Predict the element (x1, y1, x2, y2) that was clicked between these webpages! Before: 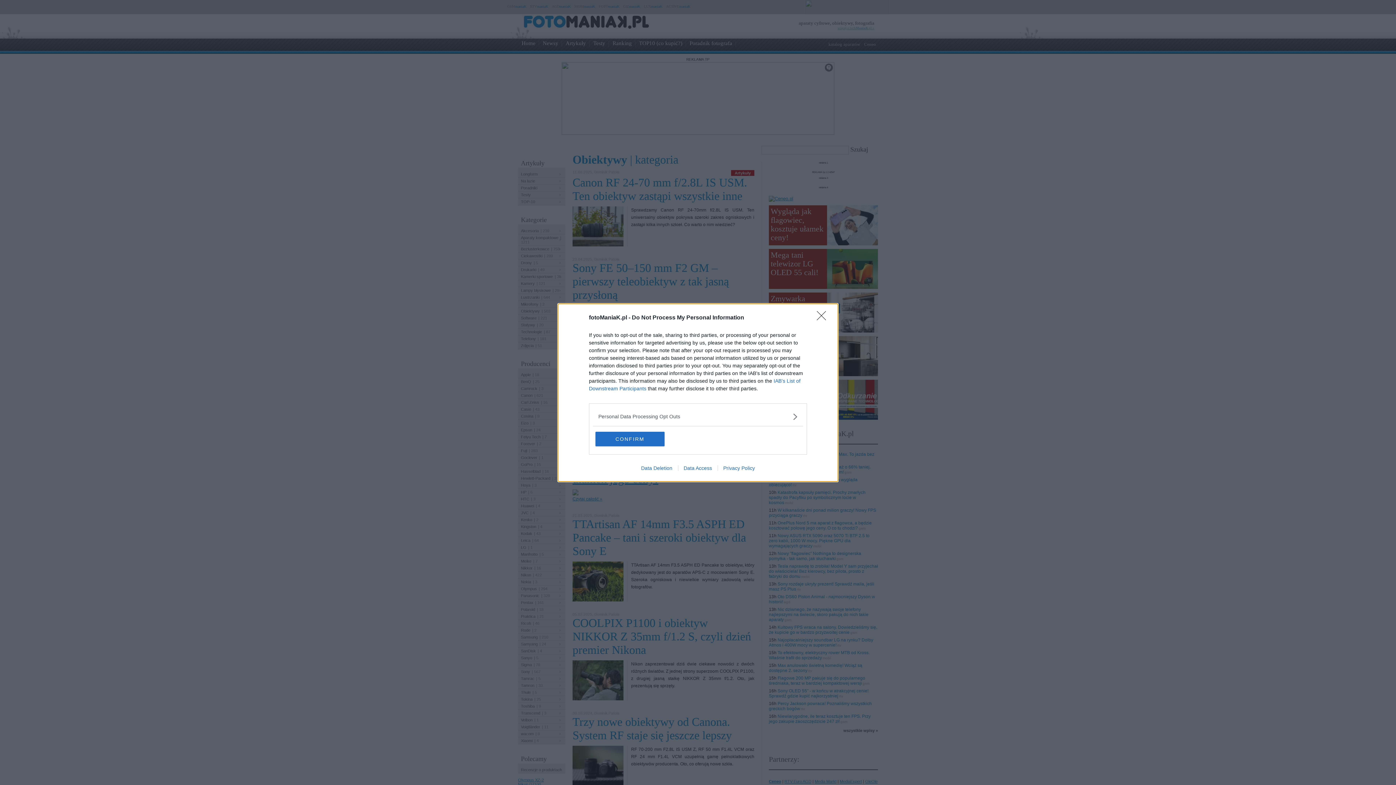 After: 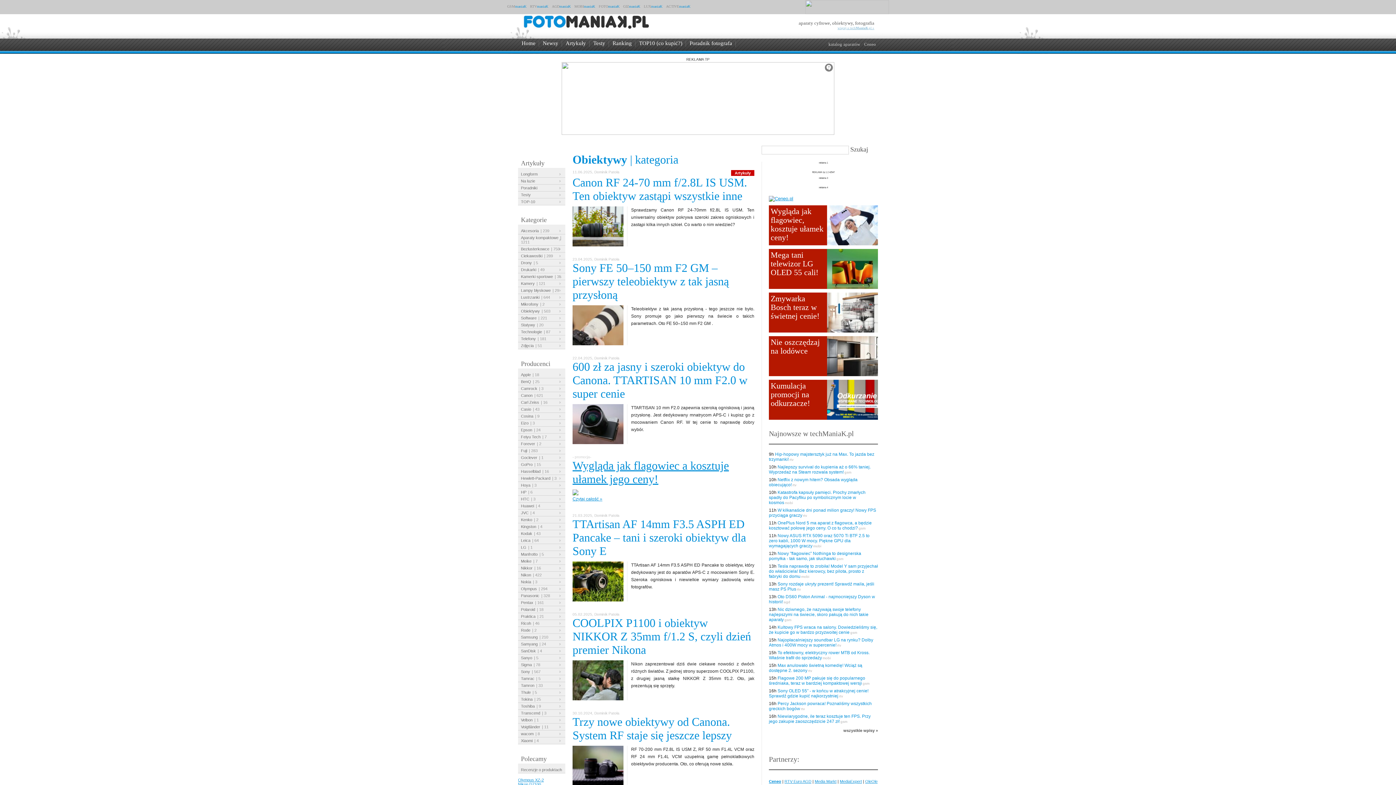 Action: bbox: (595, 431, 664, 446) label: CONFIRM